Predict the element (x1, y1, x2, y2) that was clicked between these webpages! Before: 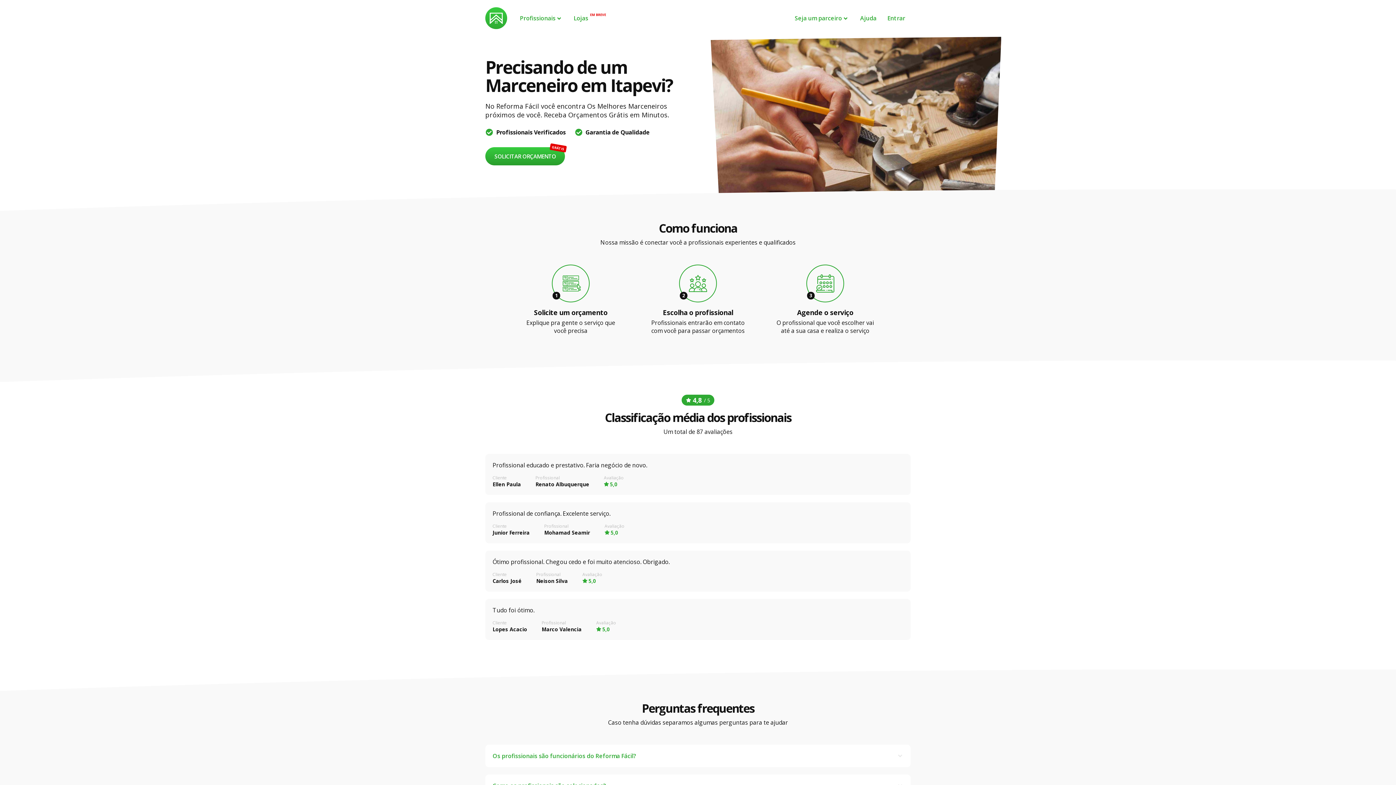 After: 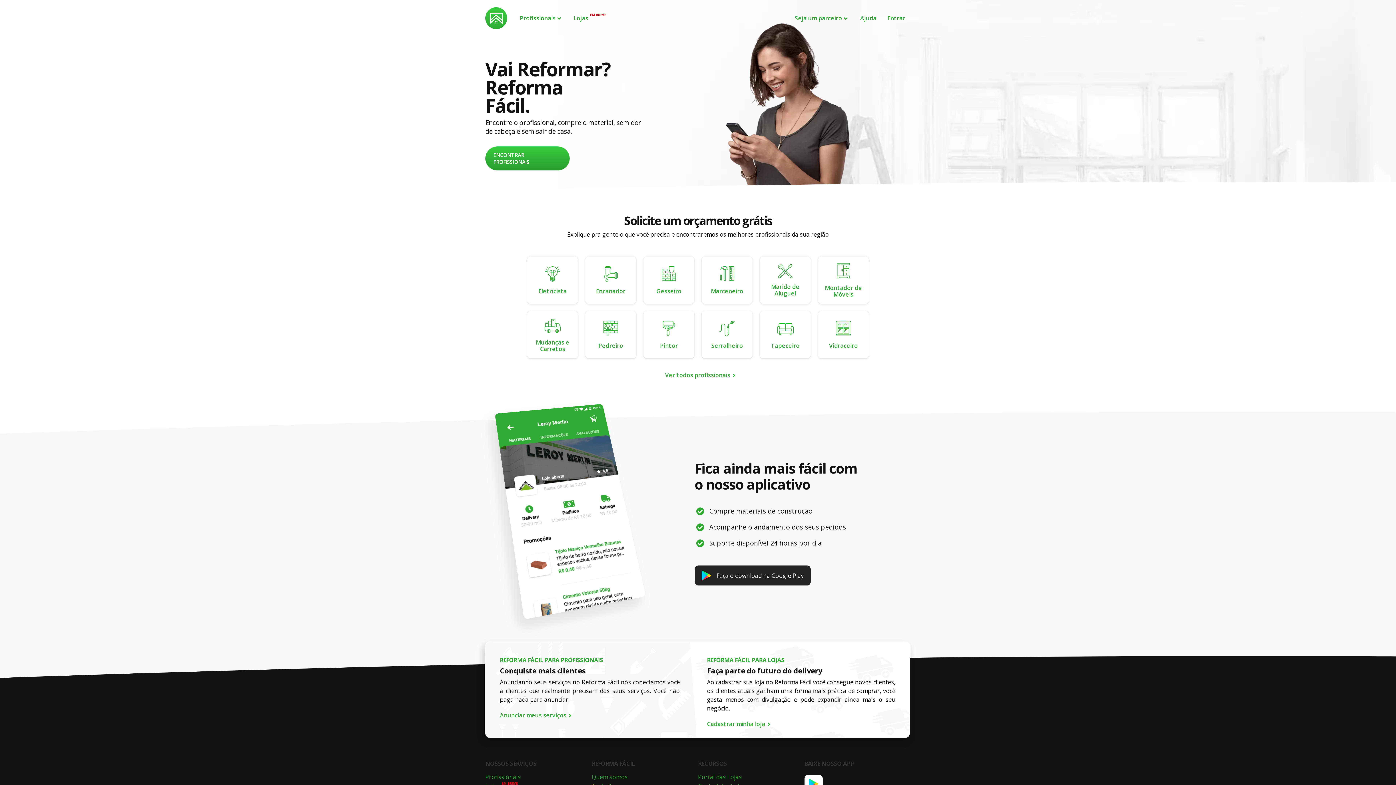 Action: bbox: (485, 7, 507, 29)